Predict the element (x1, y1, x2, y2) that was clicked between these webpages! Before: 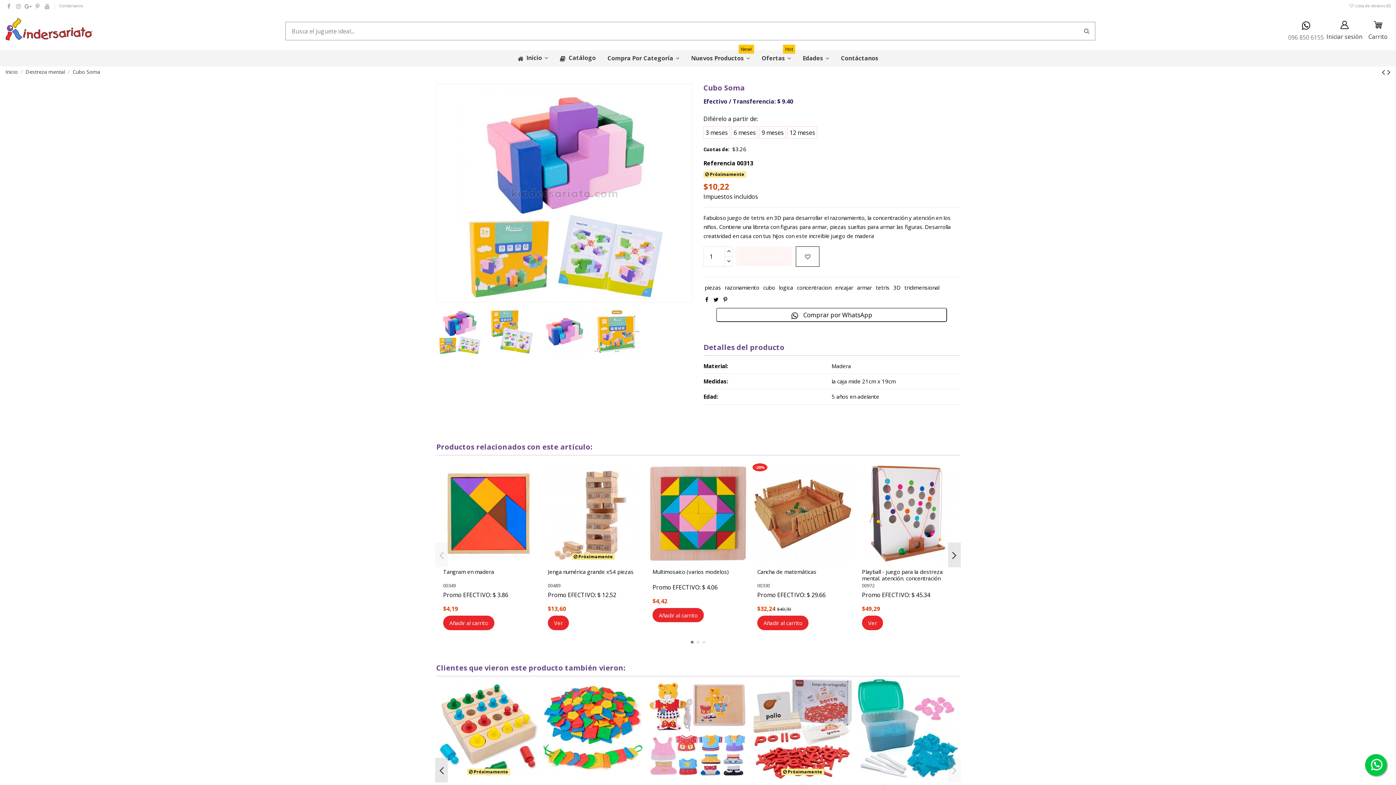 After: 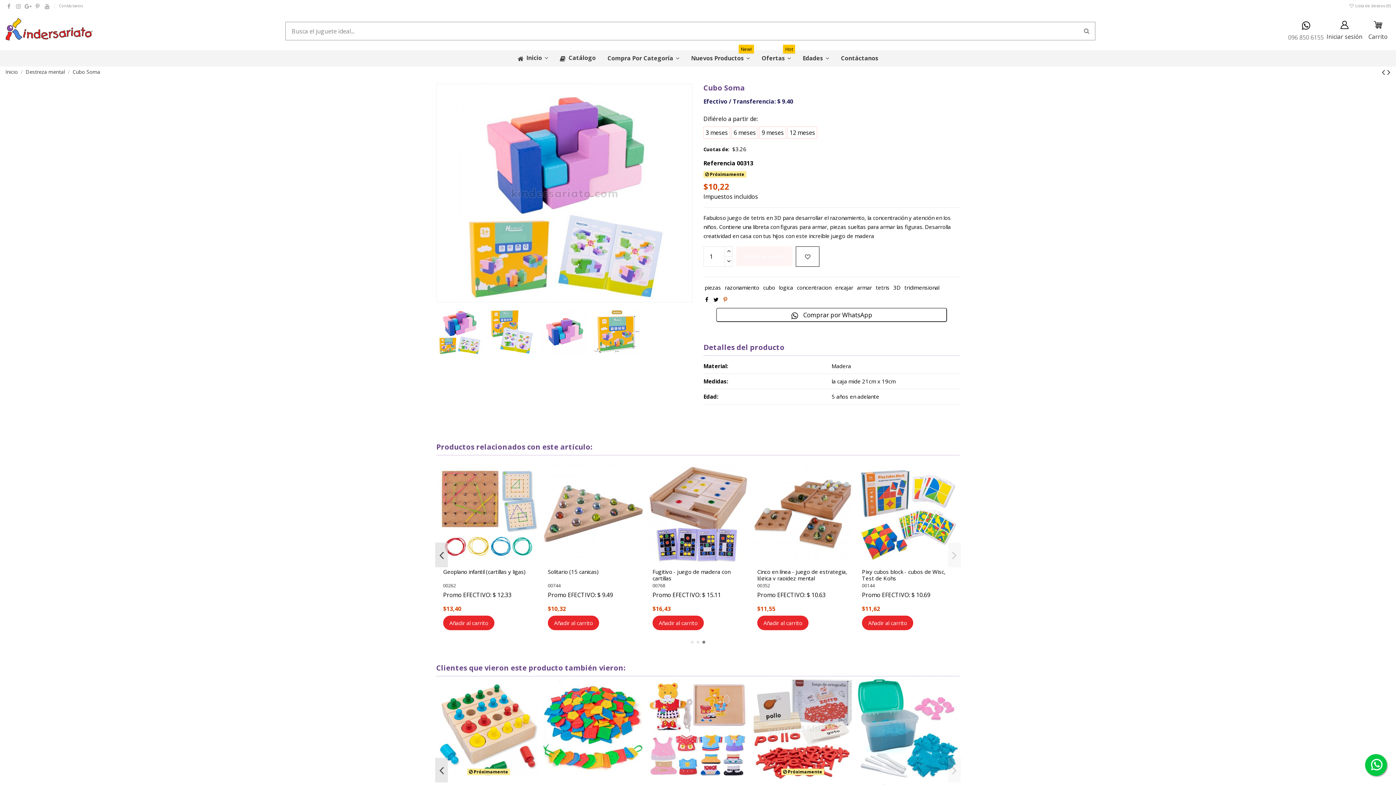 Action: bbox: (723, 296, 727, 303)